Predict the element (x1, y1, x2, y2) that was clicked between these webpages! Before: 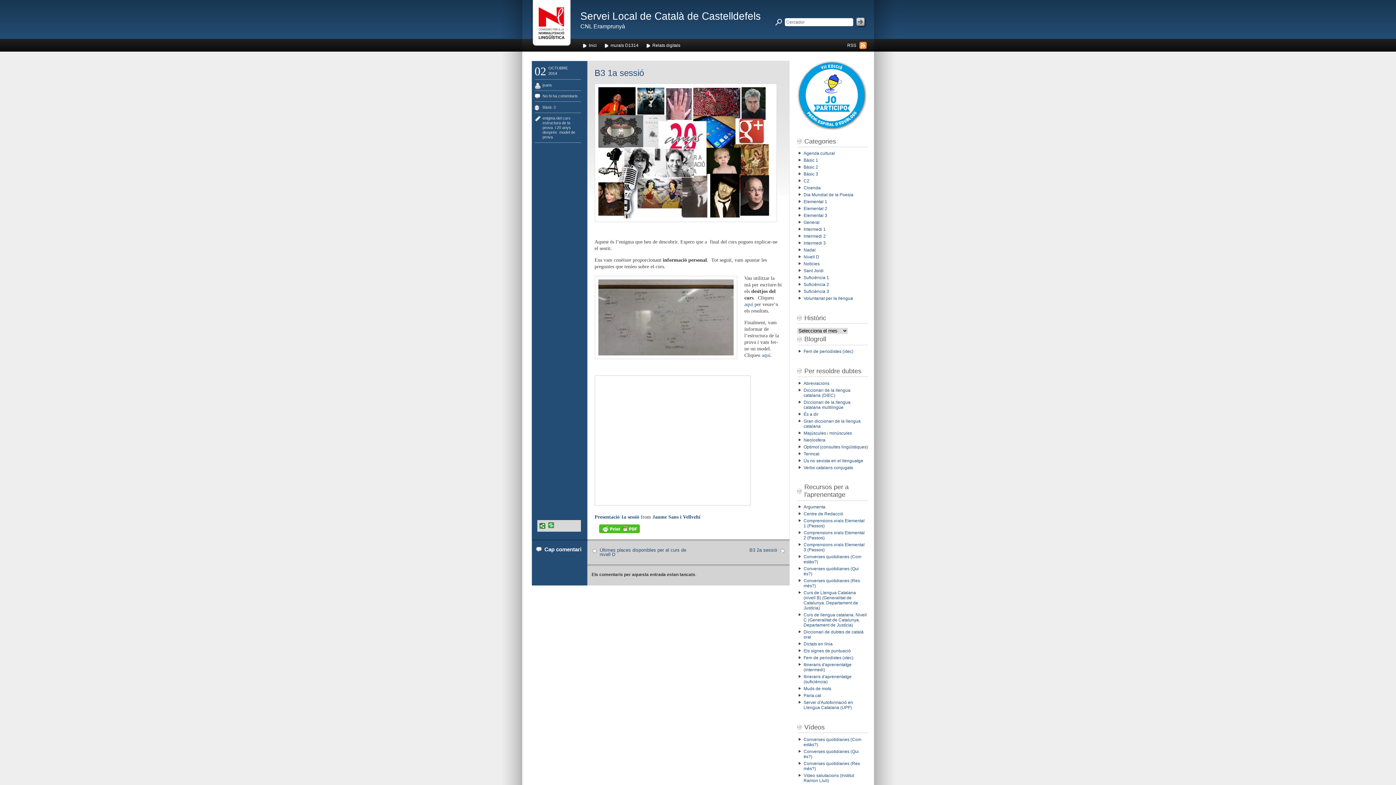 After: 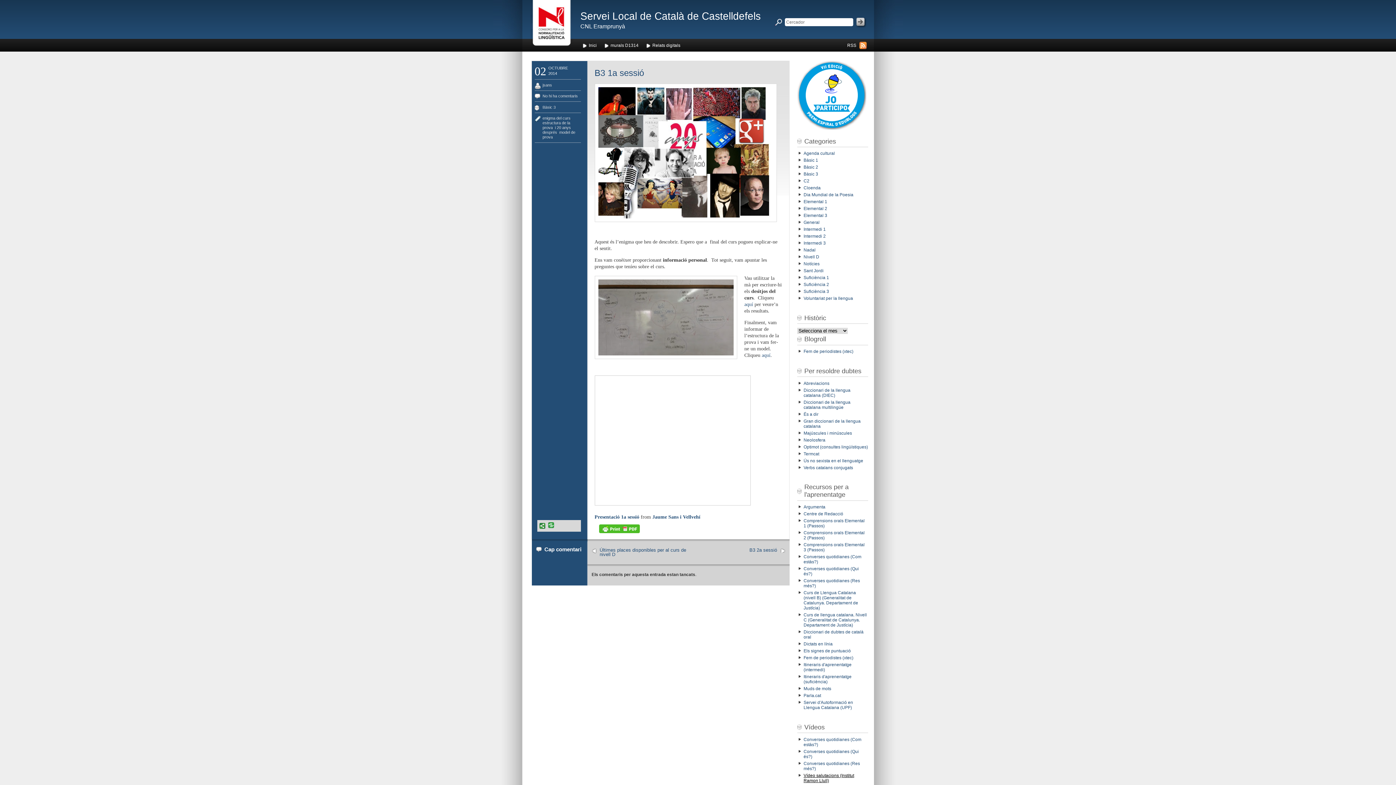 Action: bbox: (803, 773, 854, 783) label: Vídeo salutacions (Institut Ramon Llull)